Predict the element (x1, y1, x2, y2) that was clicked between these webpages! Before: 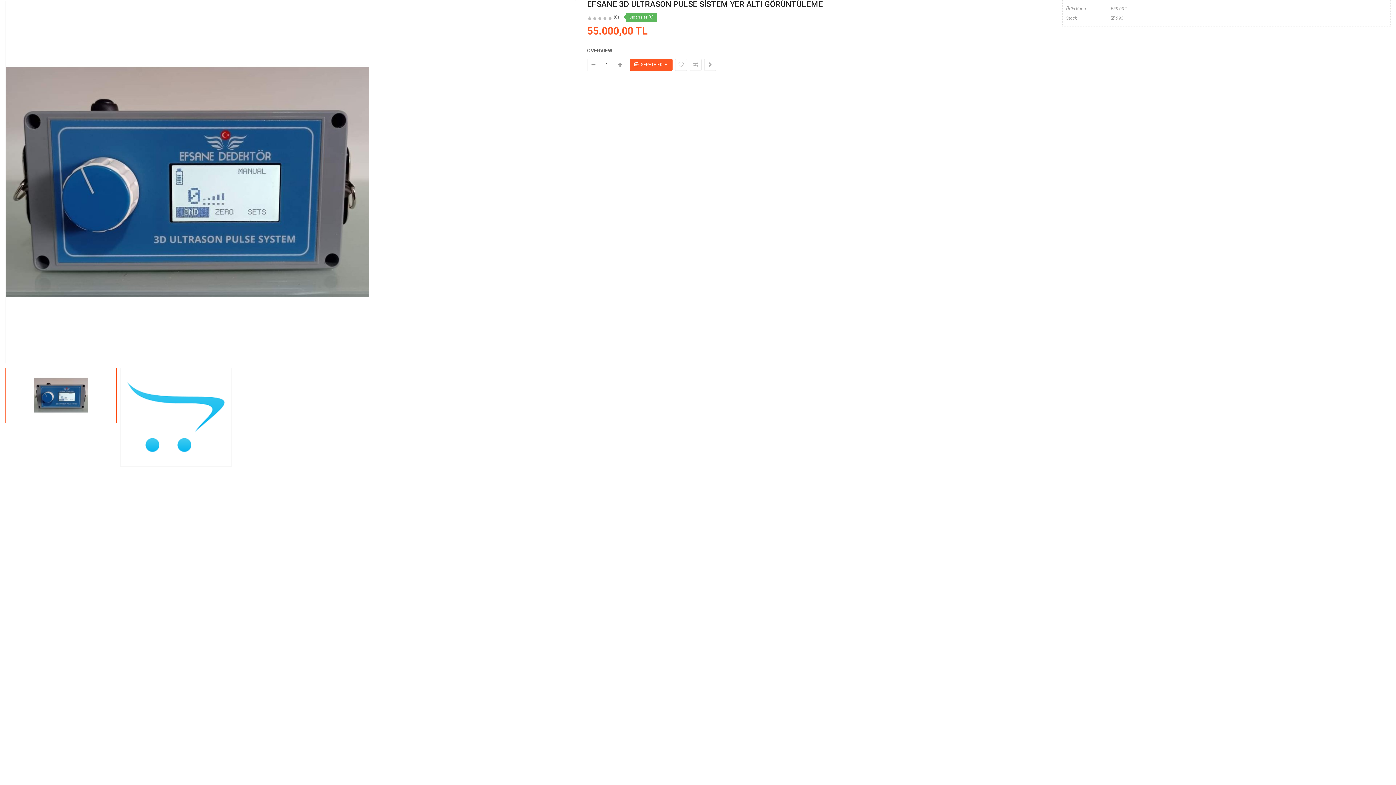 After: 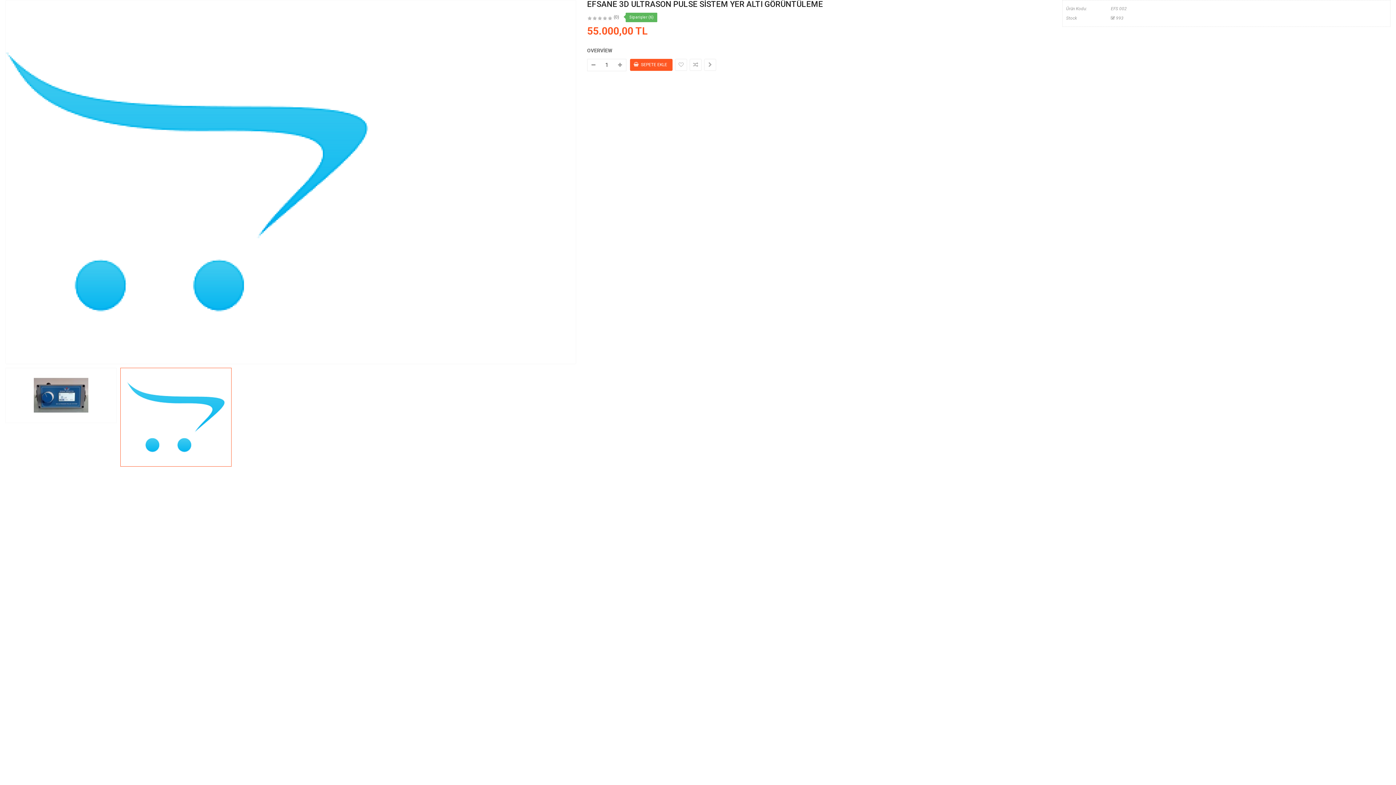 Action: bbox: (120, 368, 231, 466)